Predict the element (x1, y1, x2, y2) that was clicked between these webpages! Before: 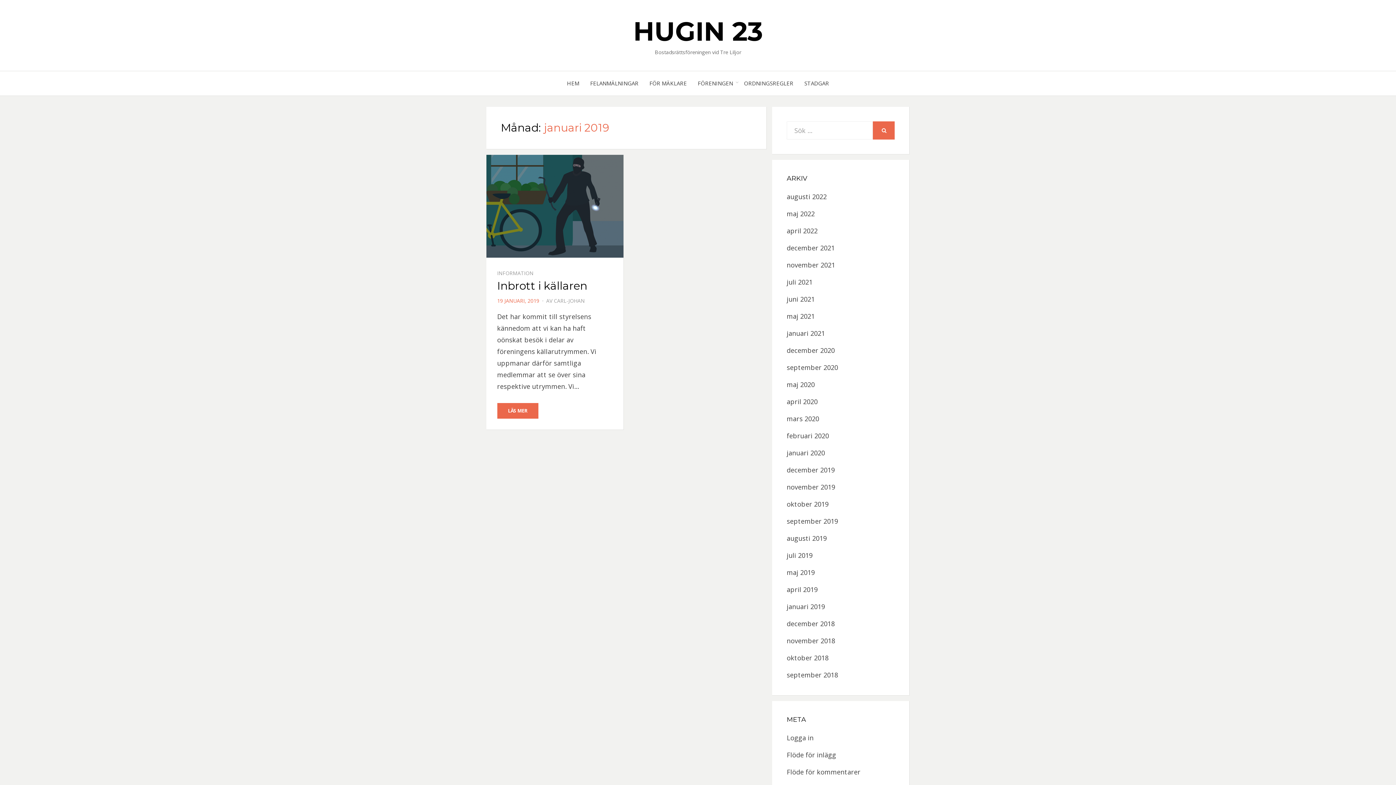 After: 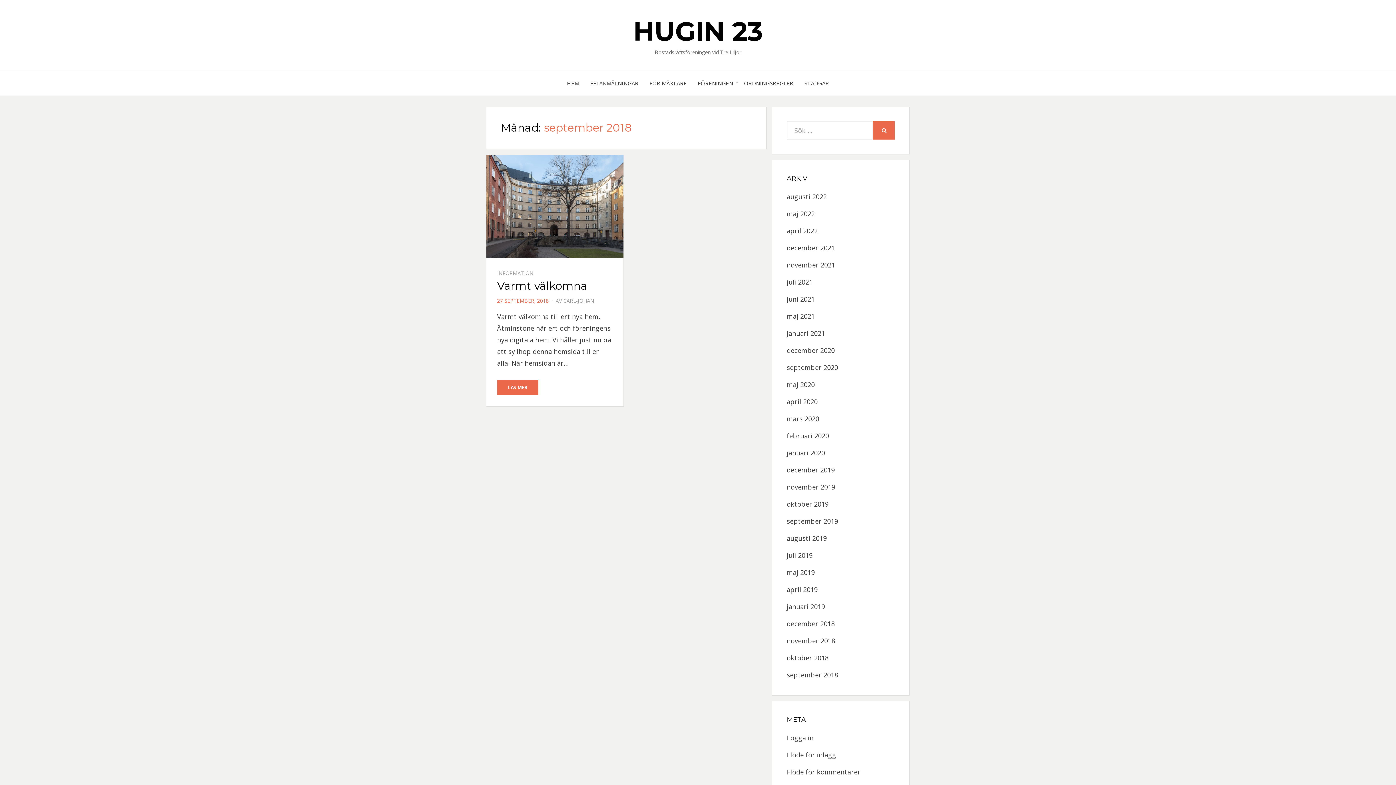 Action: bbox: (786, 670, 838, 679) label: september 2018